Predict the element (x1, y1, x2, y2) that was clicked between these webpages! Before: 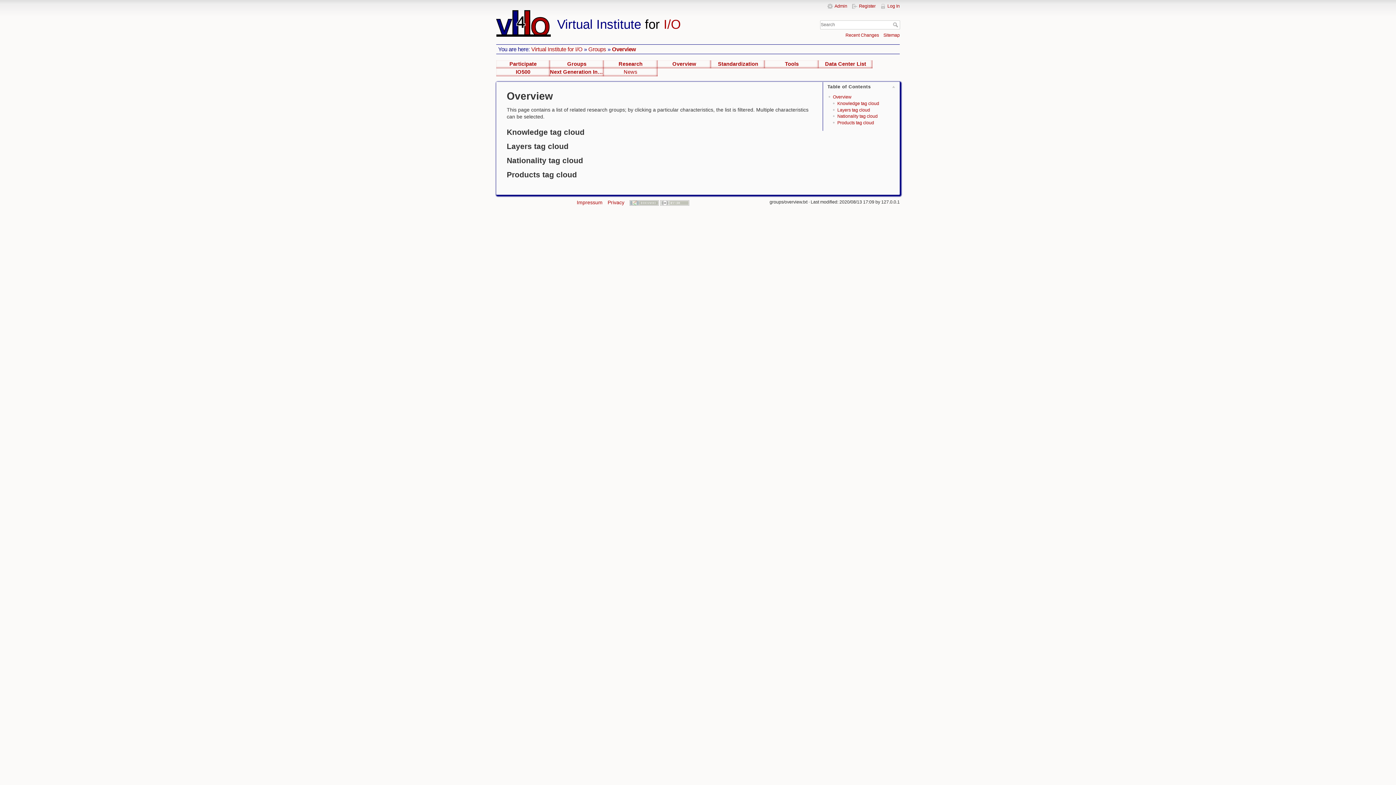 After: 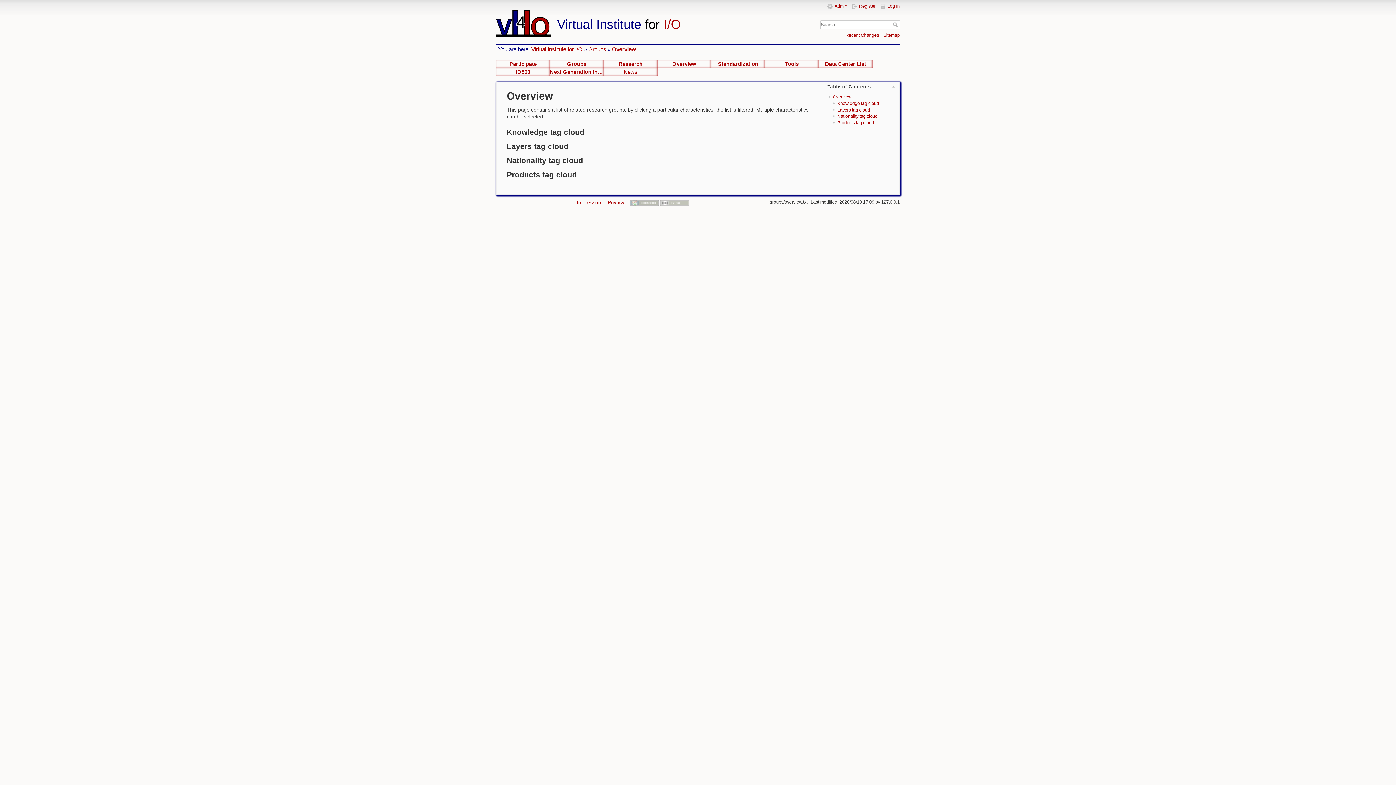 Action: label: Overview bbox: (657, 60, 711, 68)